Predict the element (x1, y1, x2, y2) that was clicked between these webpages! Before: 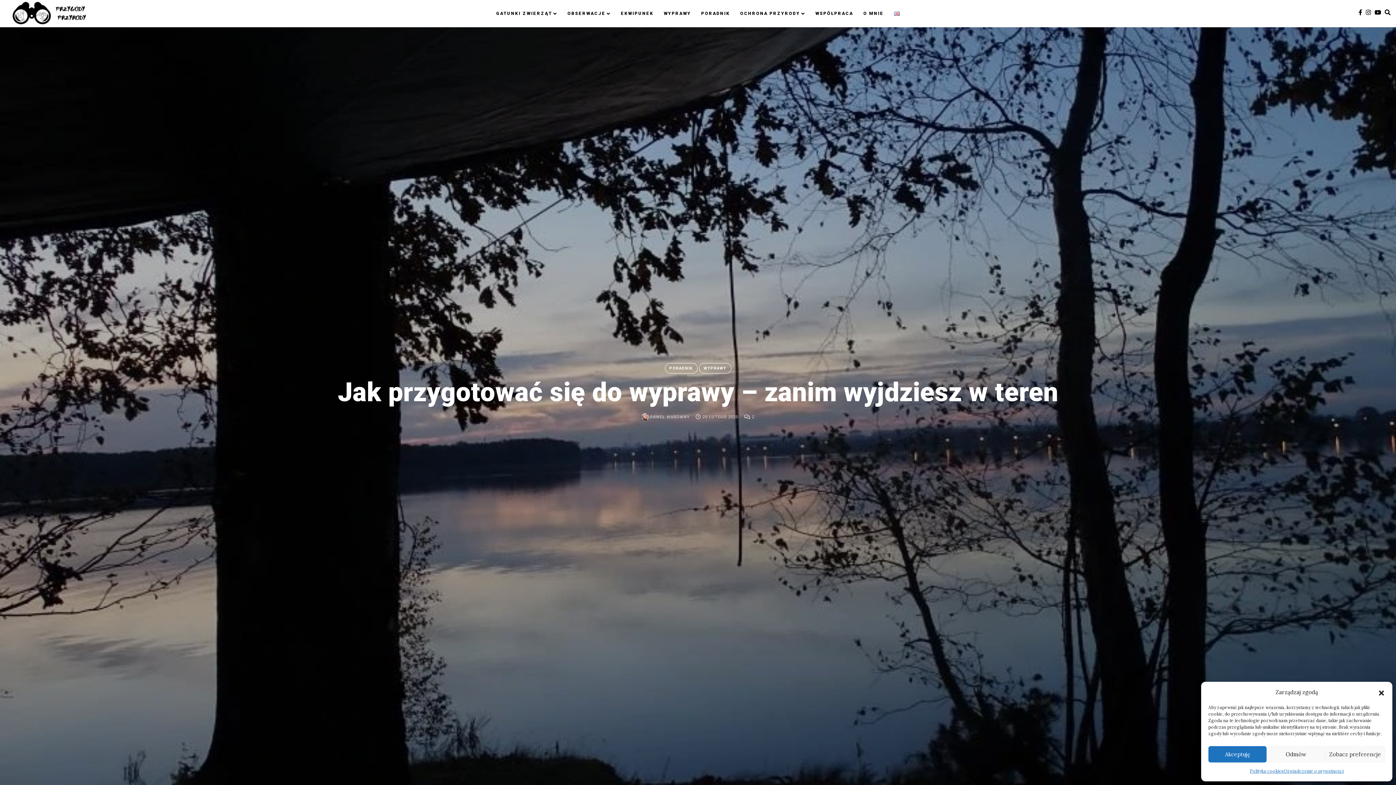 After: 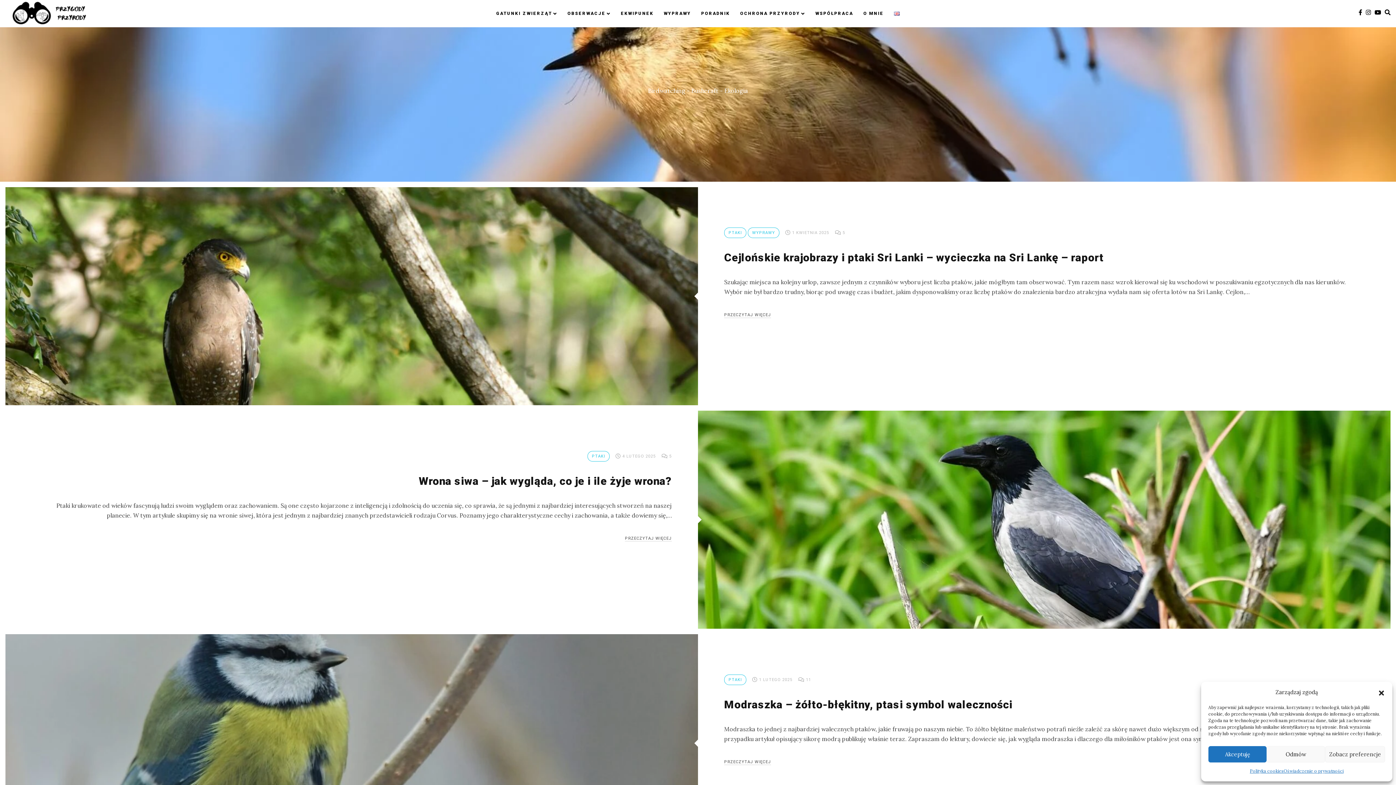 Action: bbox: (5, 9, 96, 16)